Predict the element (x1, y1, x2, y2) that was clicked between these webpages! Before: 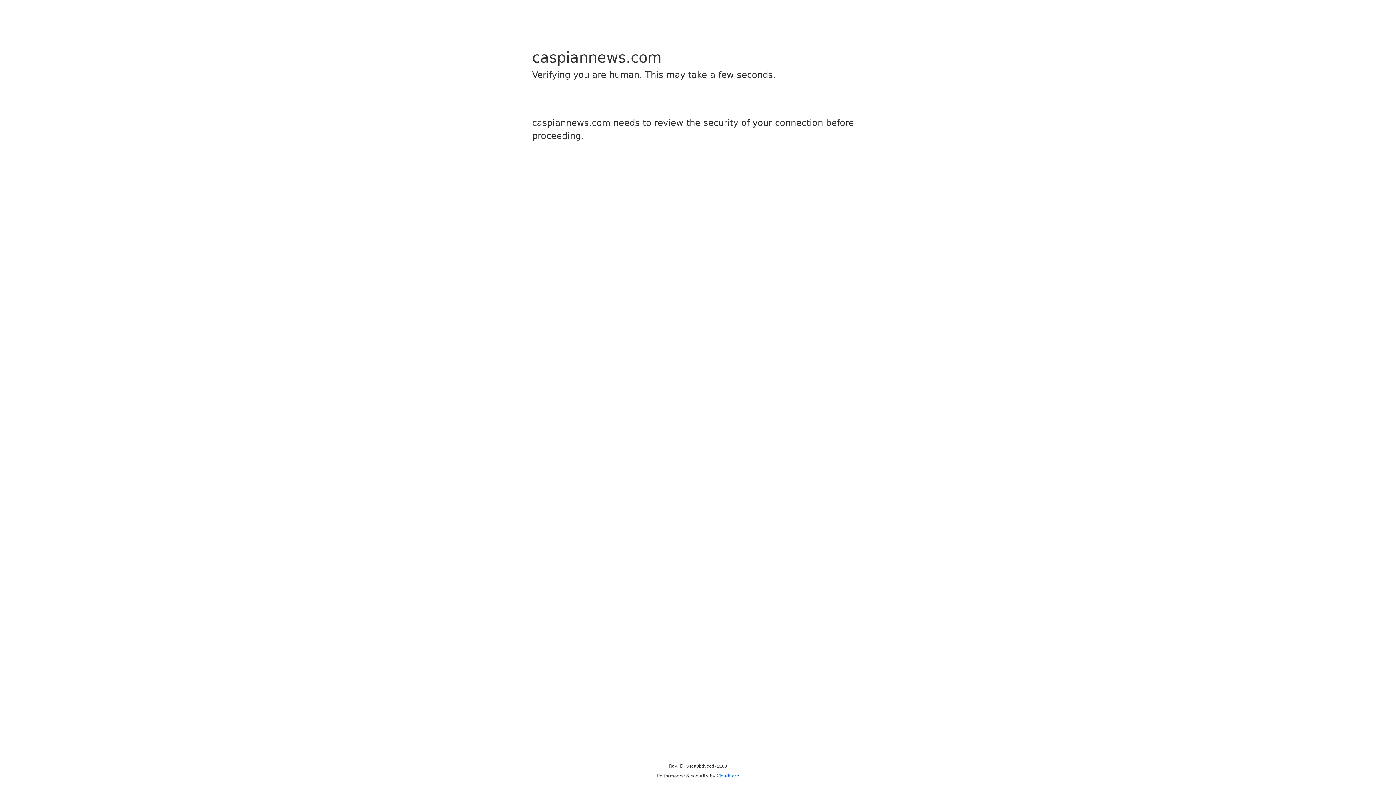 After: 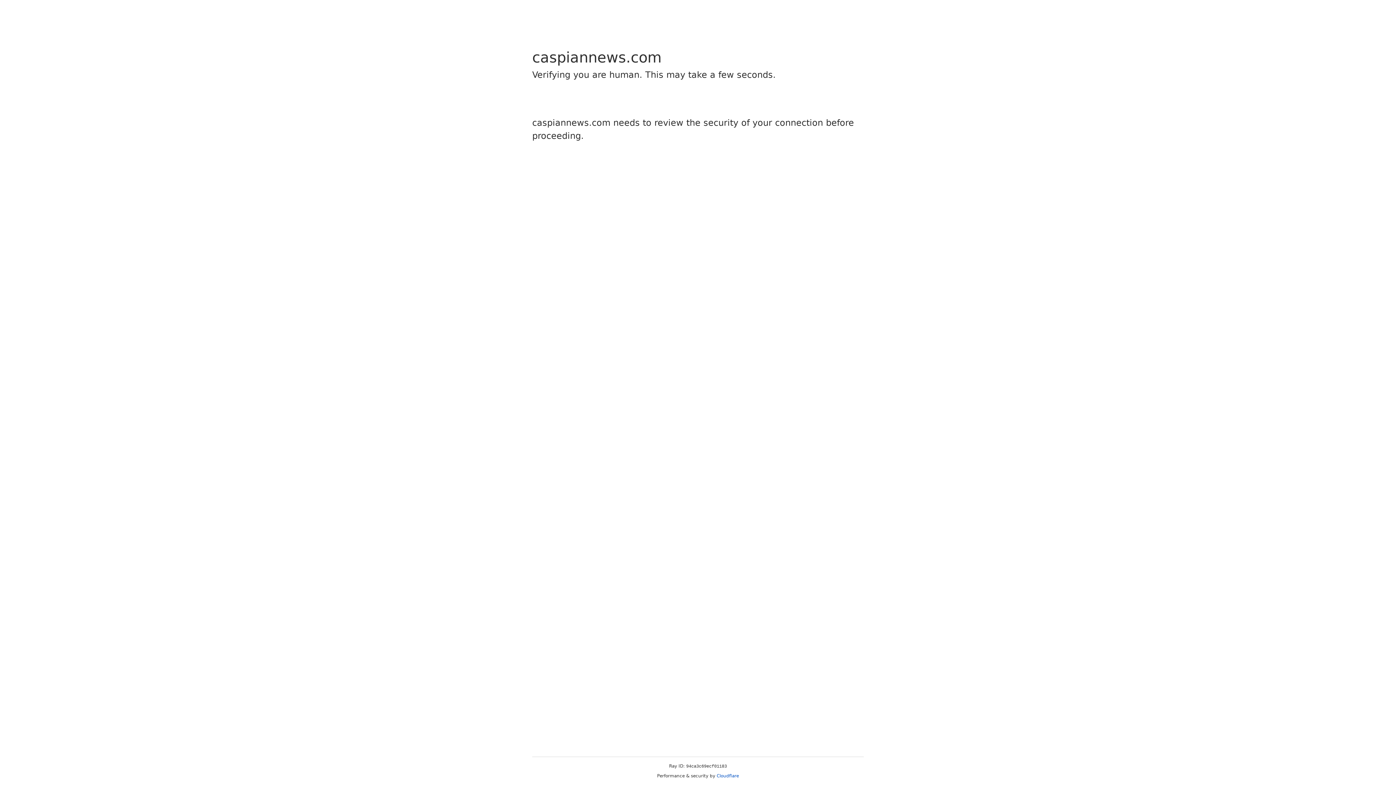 Action: bbox: (716, 773, 739, 778) label: Cloudflare